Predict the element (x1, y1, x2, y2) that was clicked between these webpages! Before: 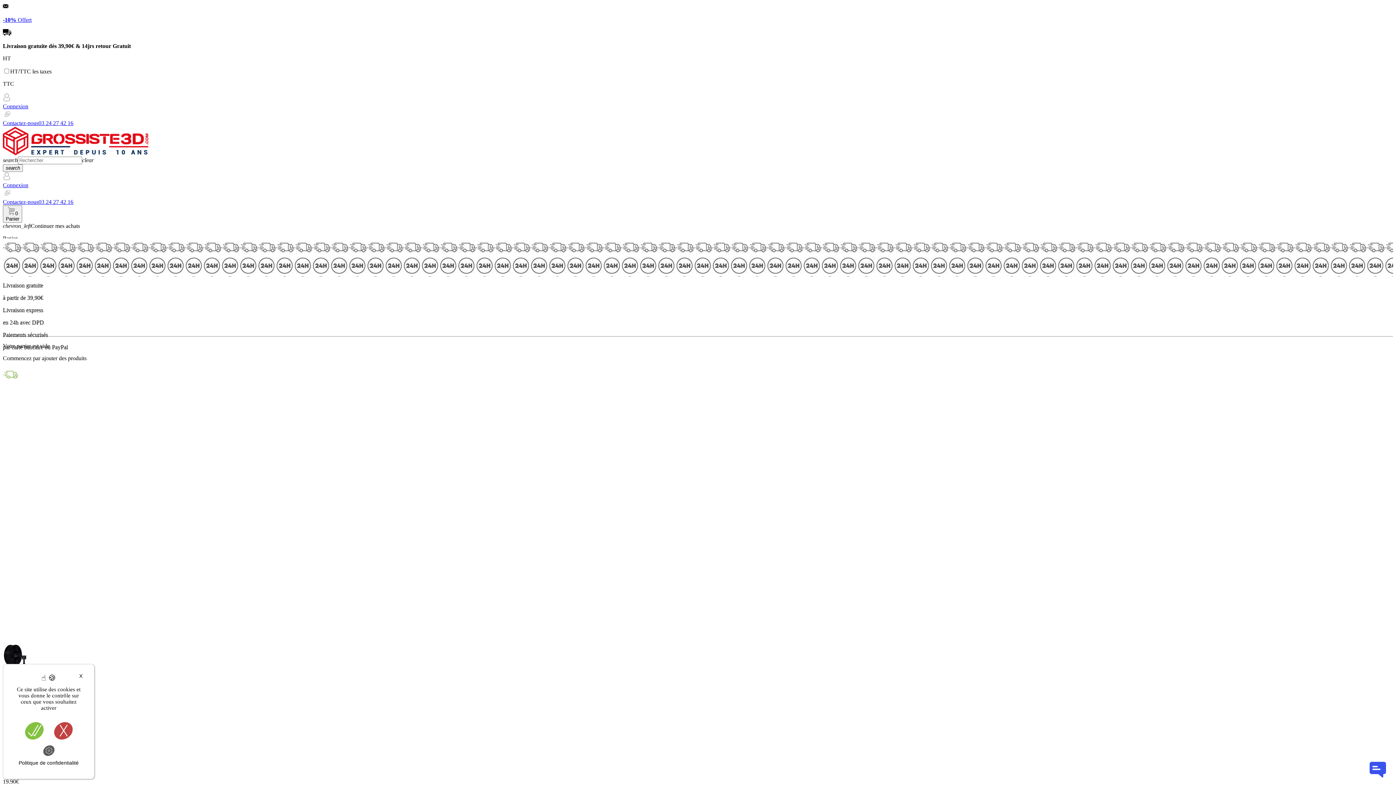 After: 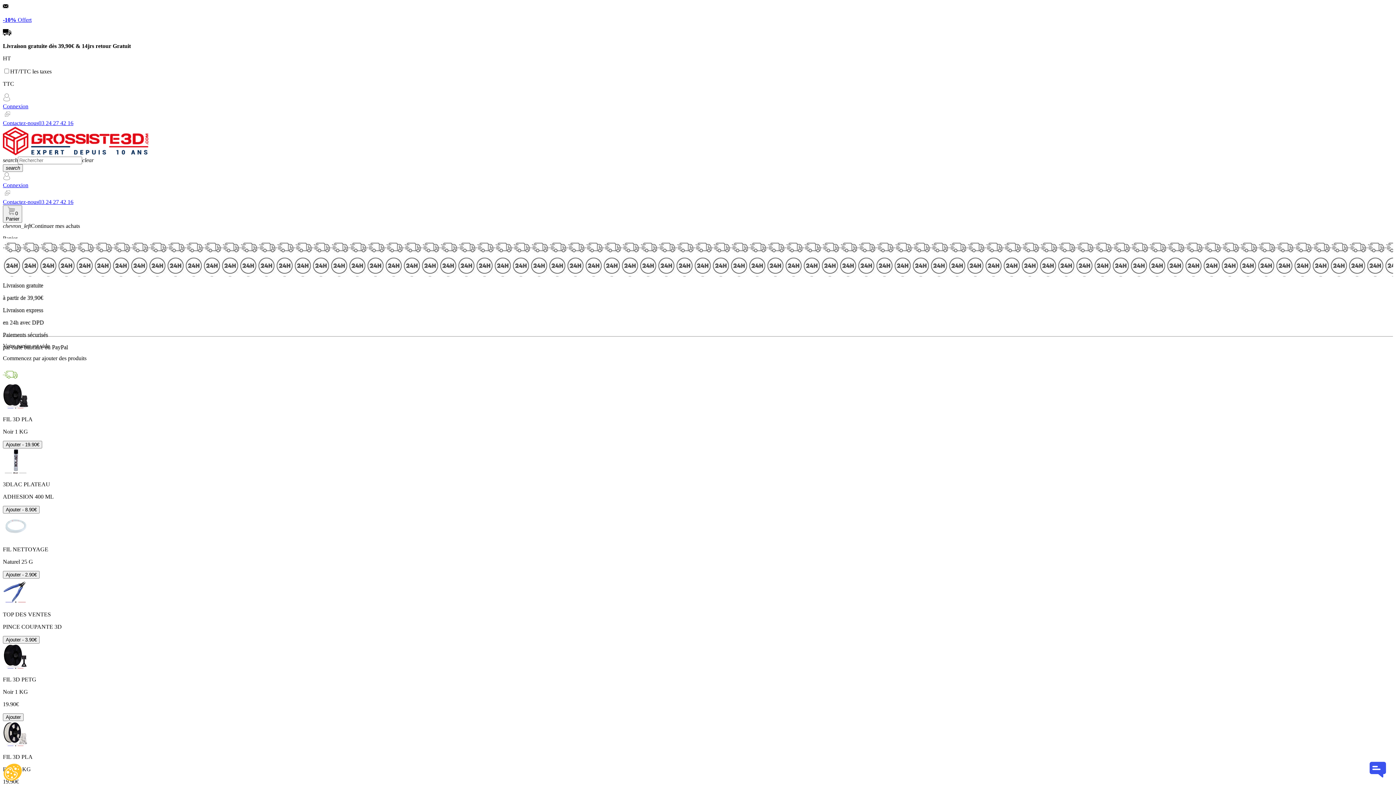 Action: bbox: (48, 722, 77, 740) label: Tout refuser